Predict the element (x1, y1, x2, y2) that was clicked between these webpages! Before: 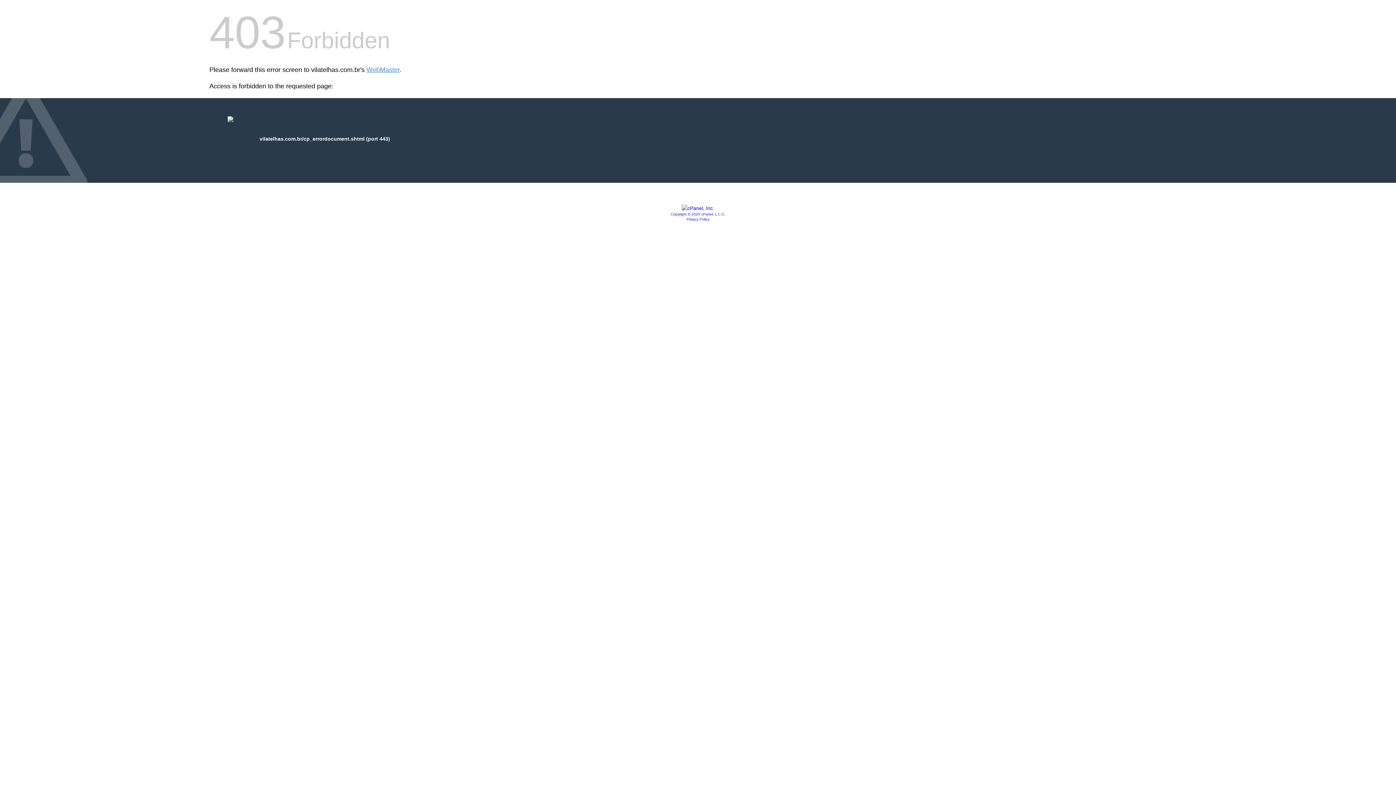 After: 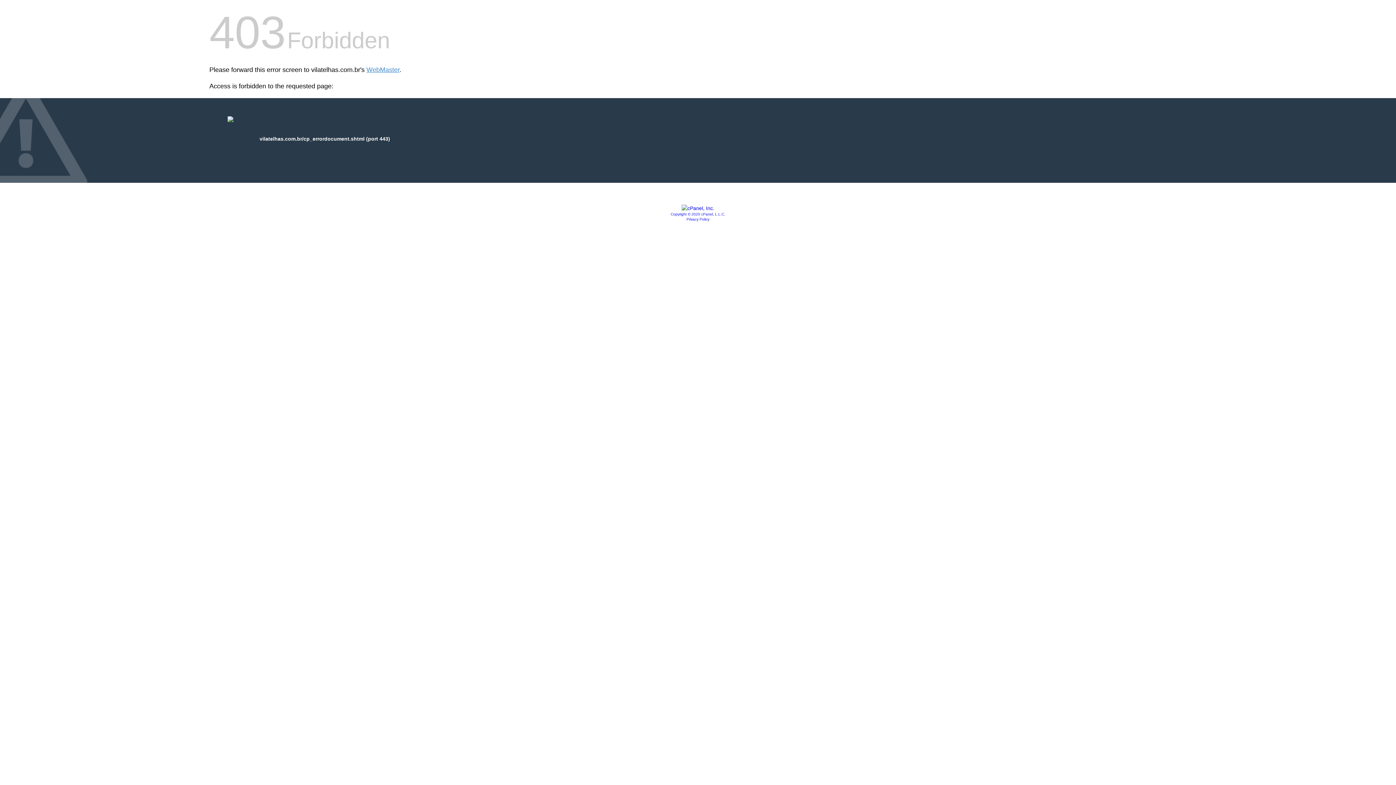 Action: bbox: (681, 205, 714, 211)